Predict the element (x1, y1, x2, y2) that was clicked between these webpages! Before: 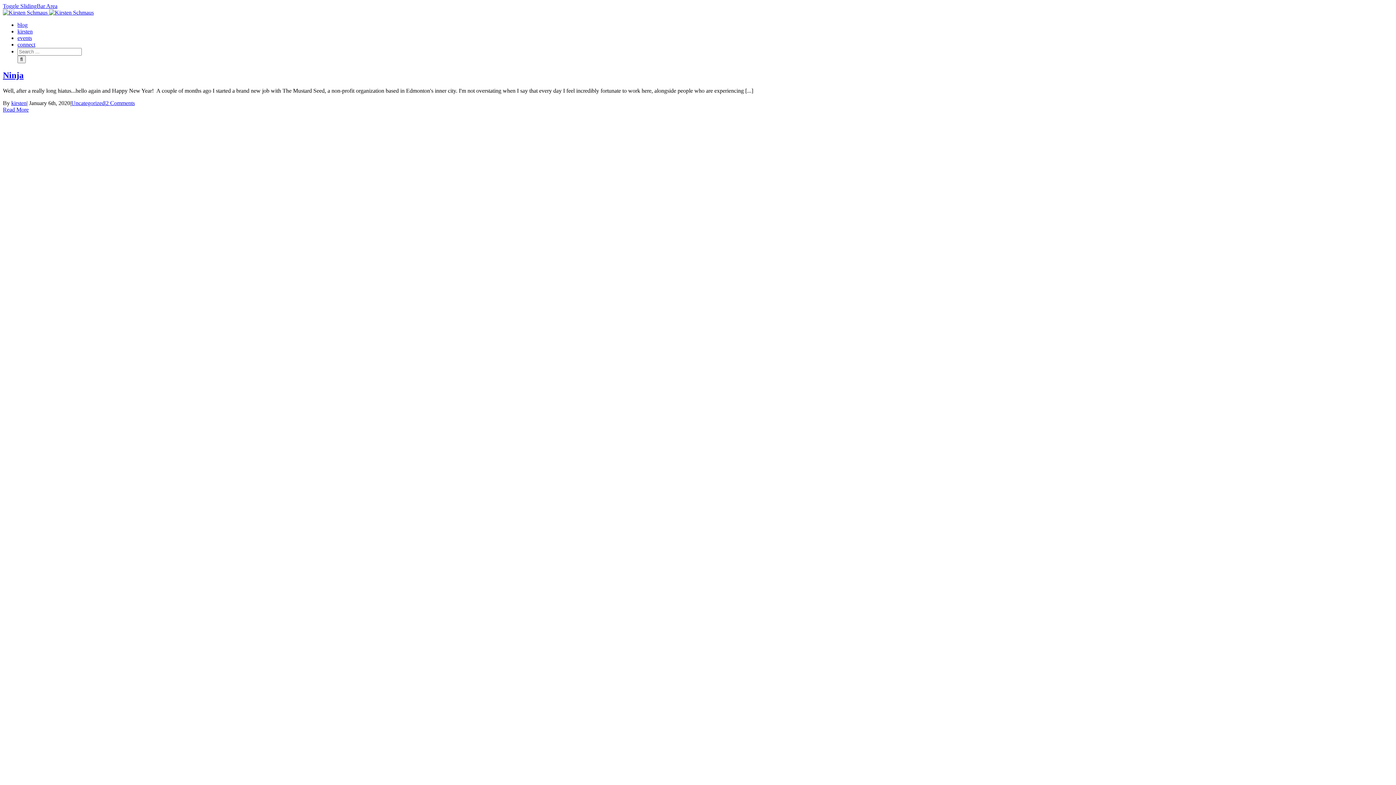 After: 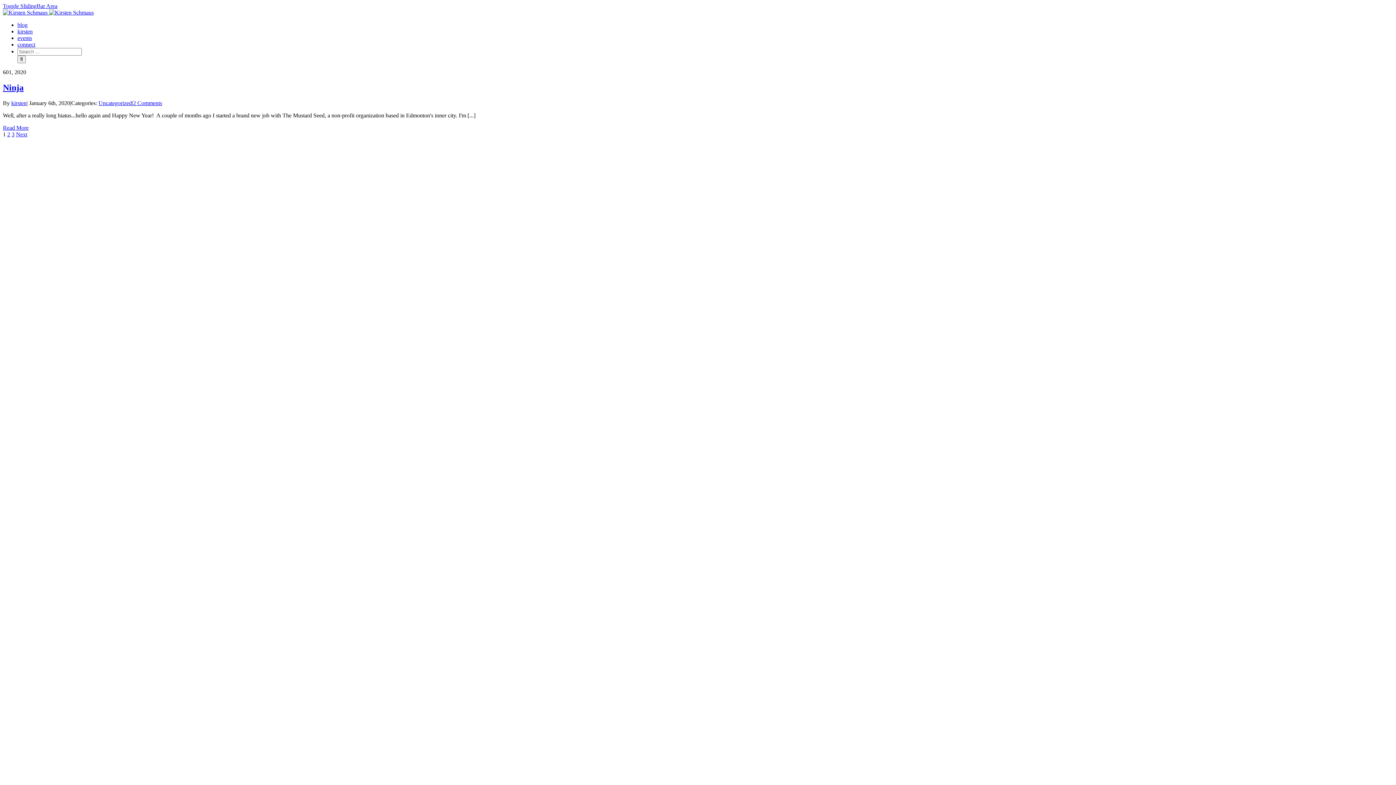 Action: label:   bbox: (2, 9, 93, 15)